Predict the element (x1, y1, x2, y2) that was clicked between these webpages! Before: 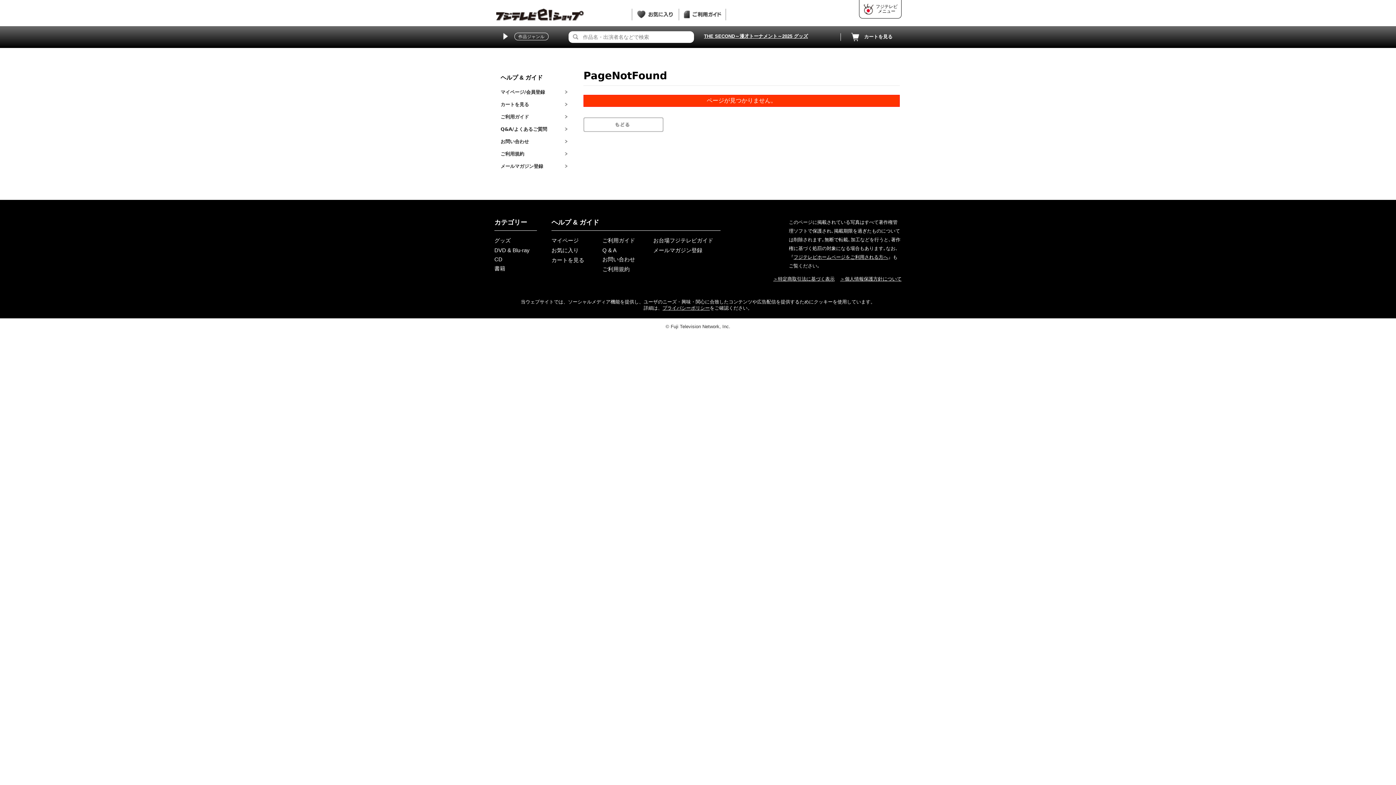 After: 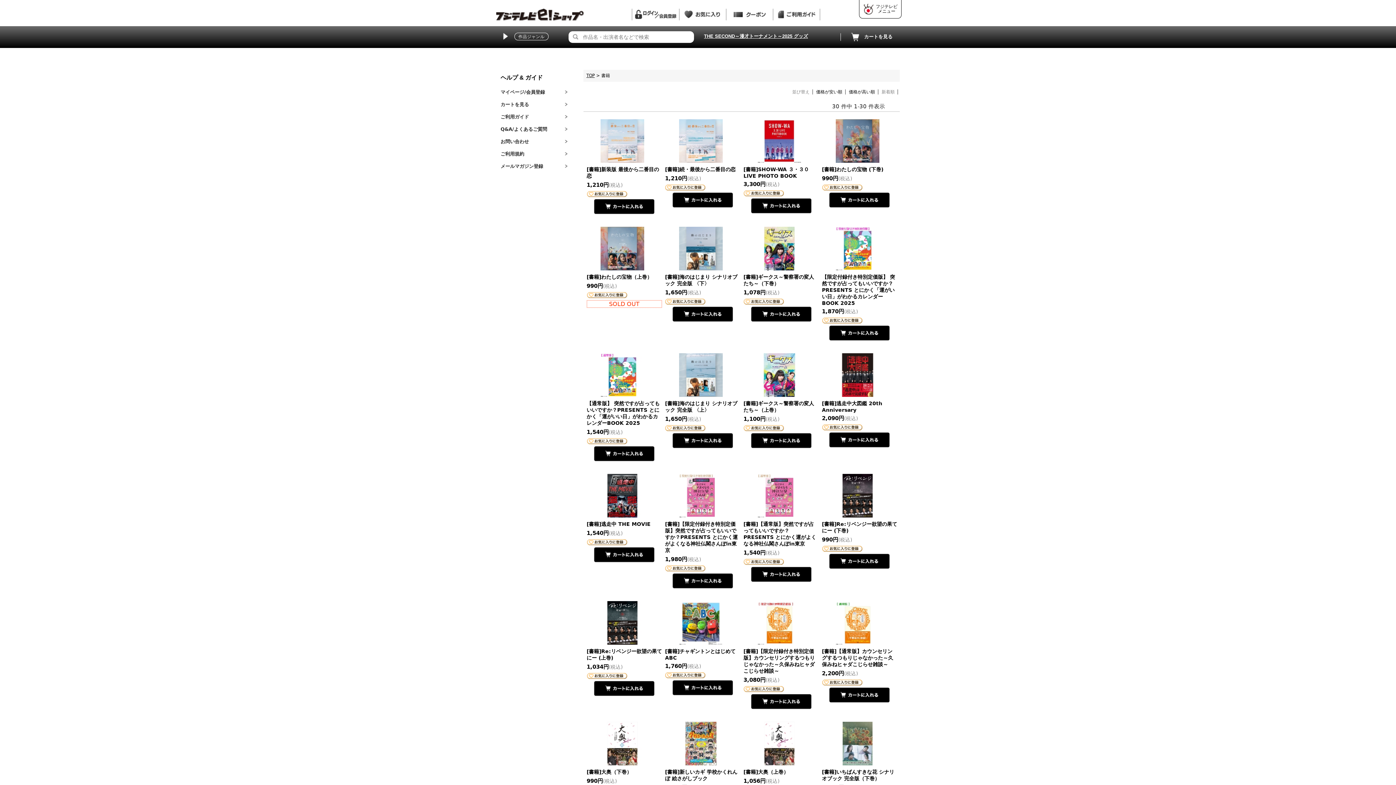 Action: bbox: (494, 265, 529, 272) label: 書籍